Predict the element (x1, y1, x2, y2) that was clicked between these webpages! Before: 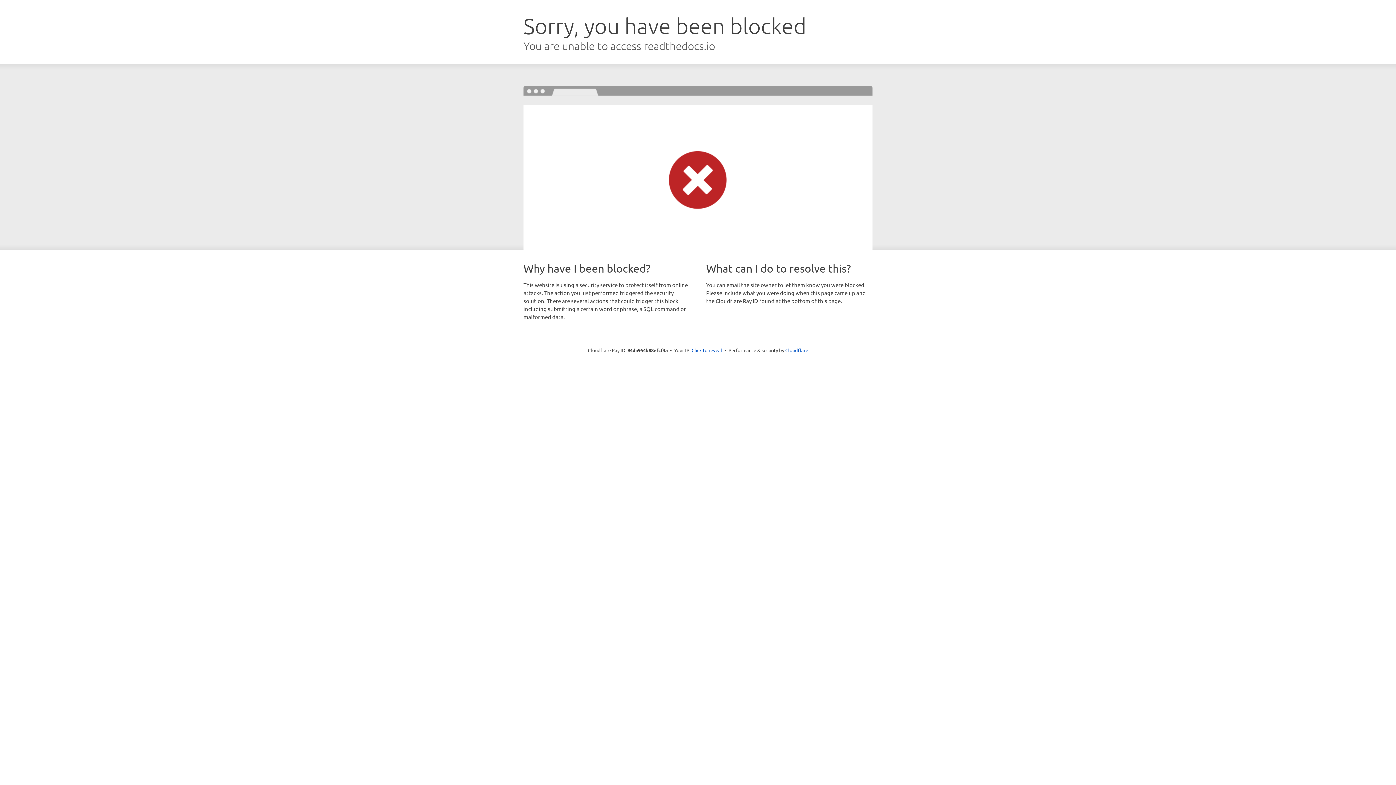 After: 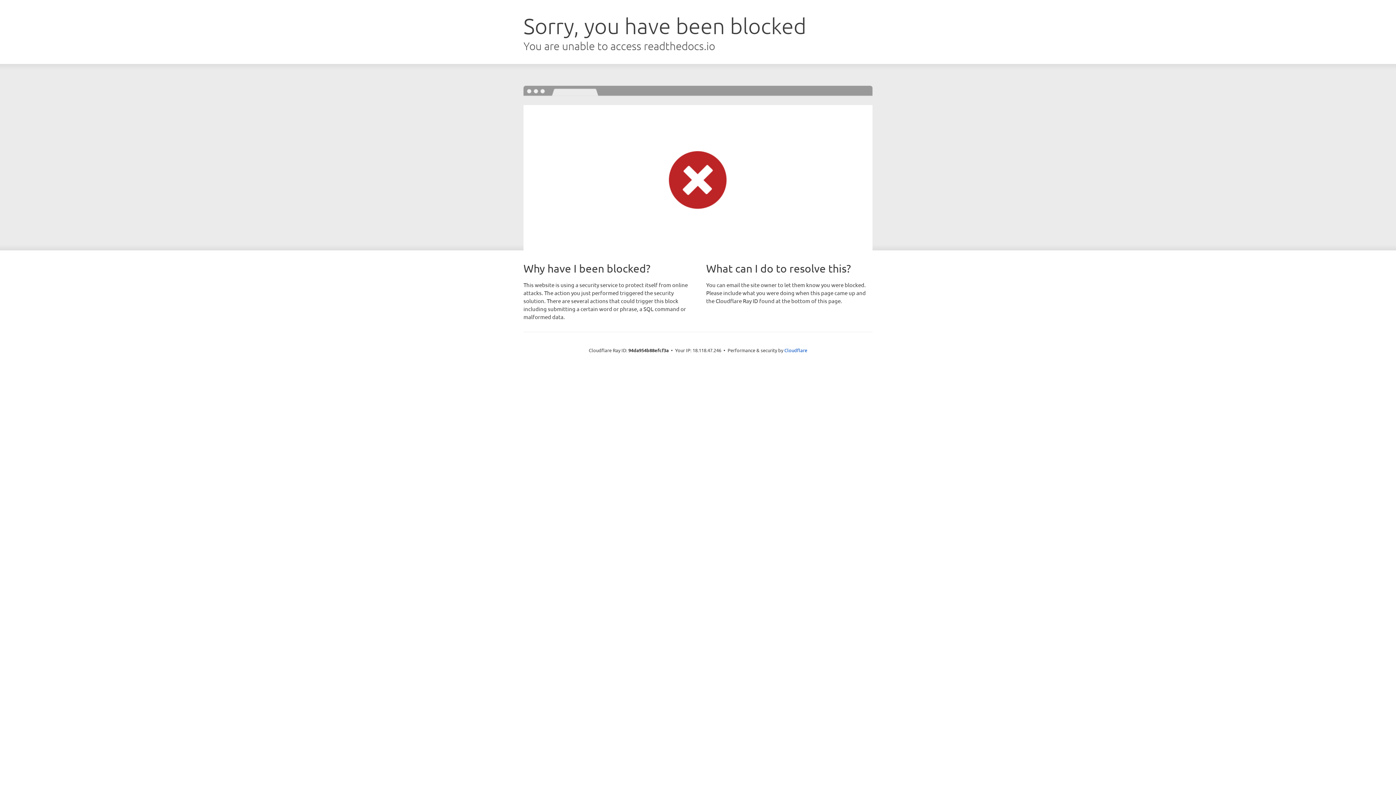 Action: bbox: (691, 346, 722, 353) label: Click to reveal